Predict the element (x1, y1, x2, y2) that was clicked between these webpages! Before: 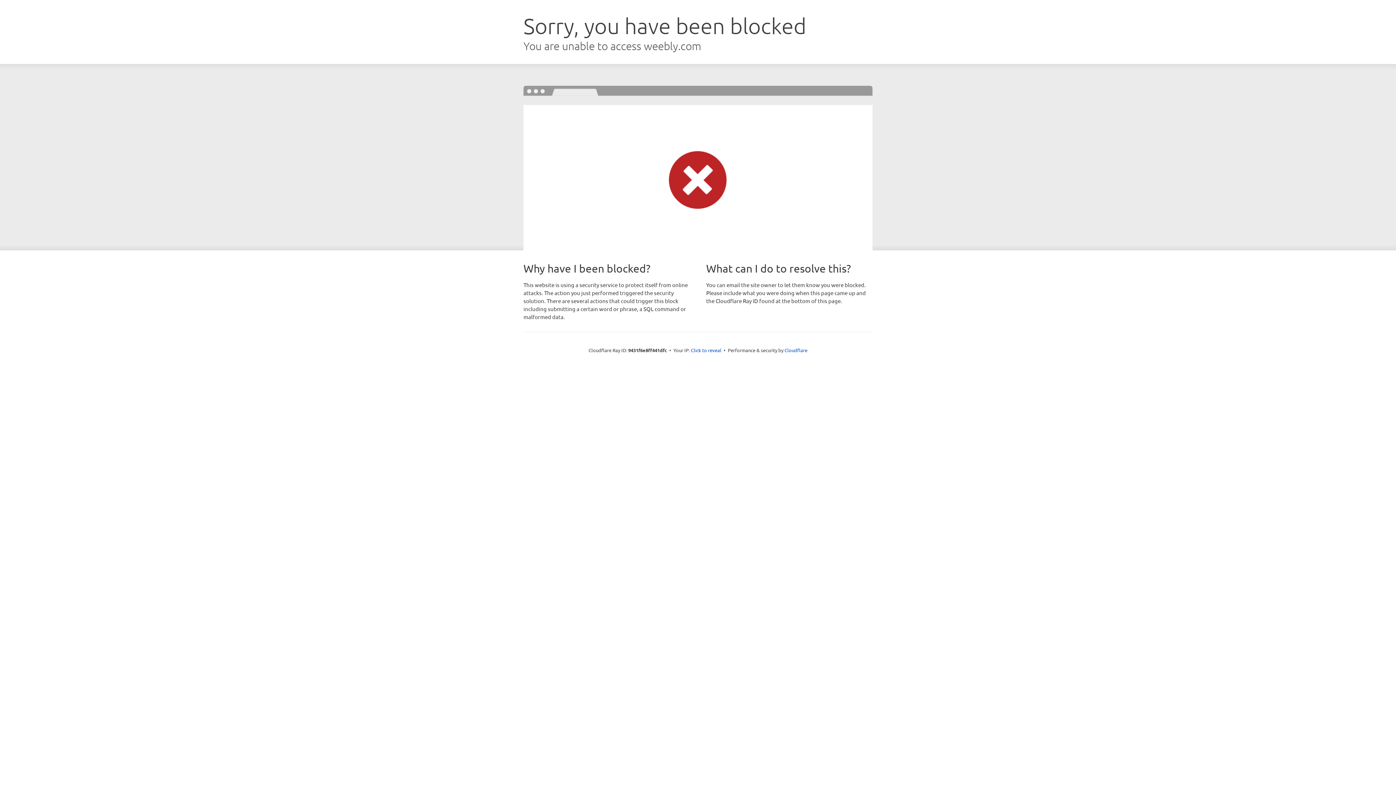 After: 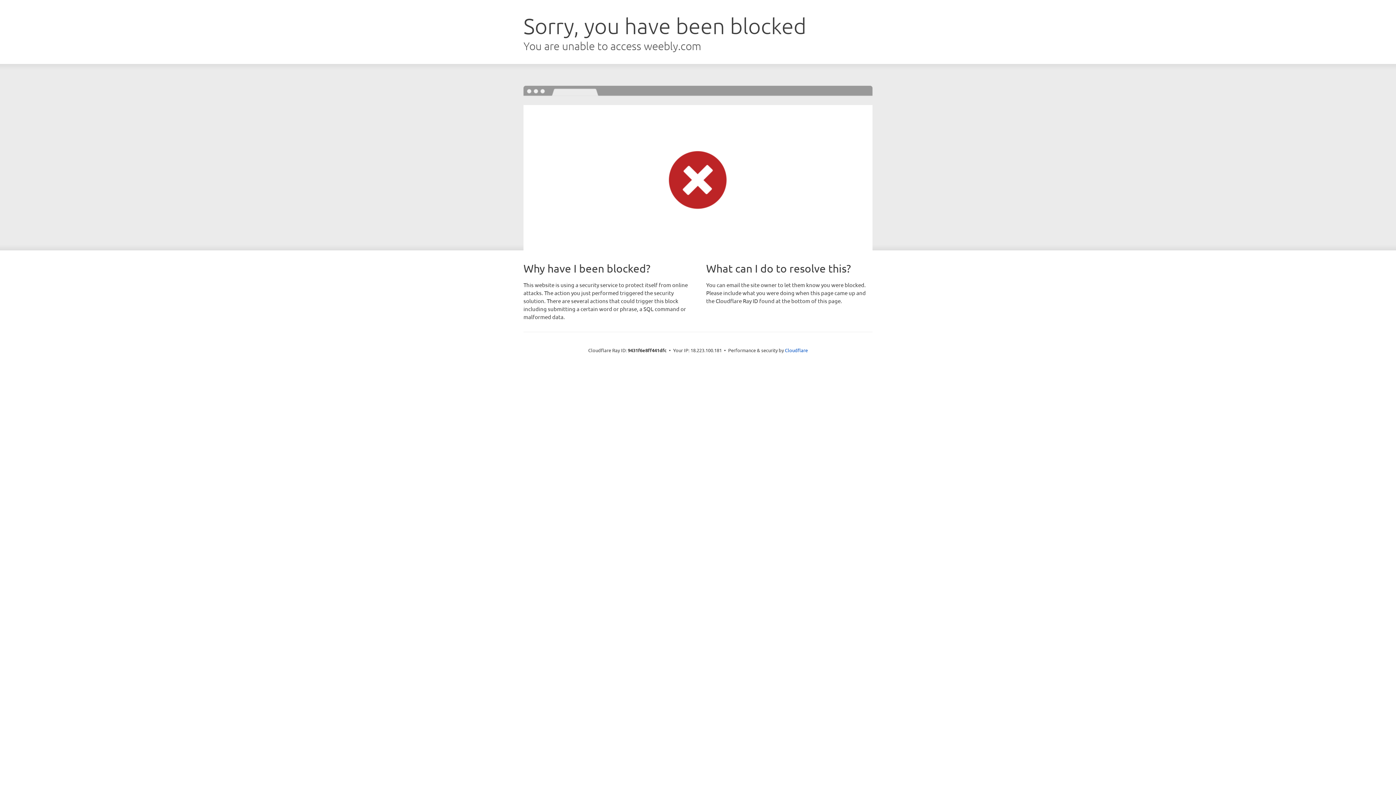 Action: bbox: (691, 346, 721, 353) label: Click to reveal